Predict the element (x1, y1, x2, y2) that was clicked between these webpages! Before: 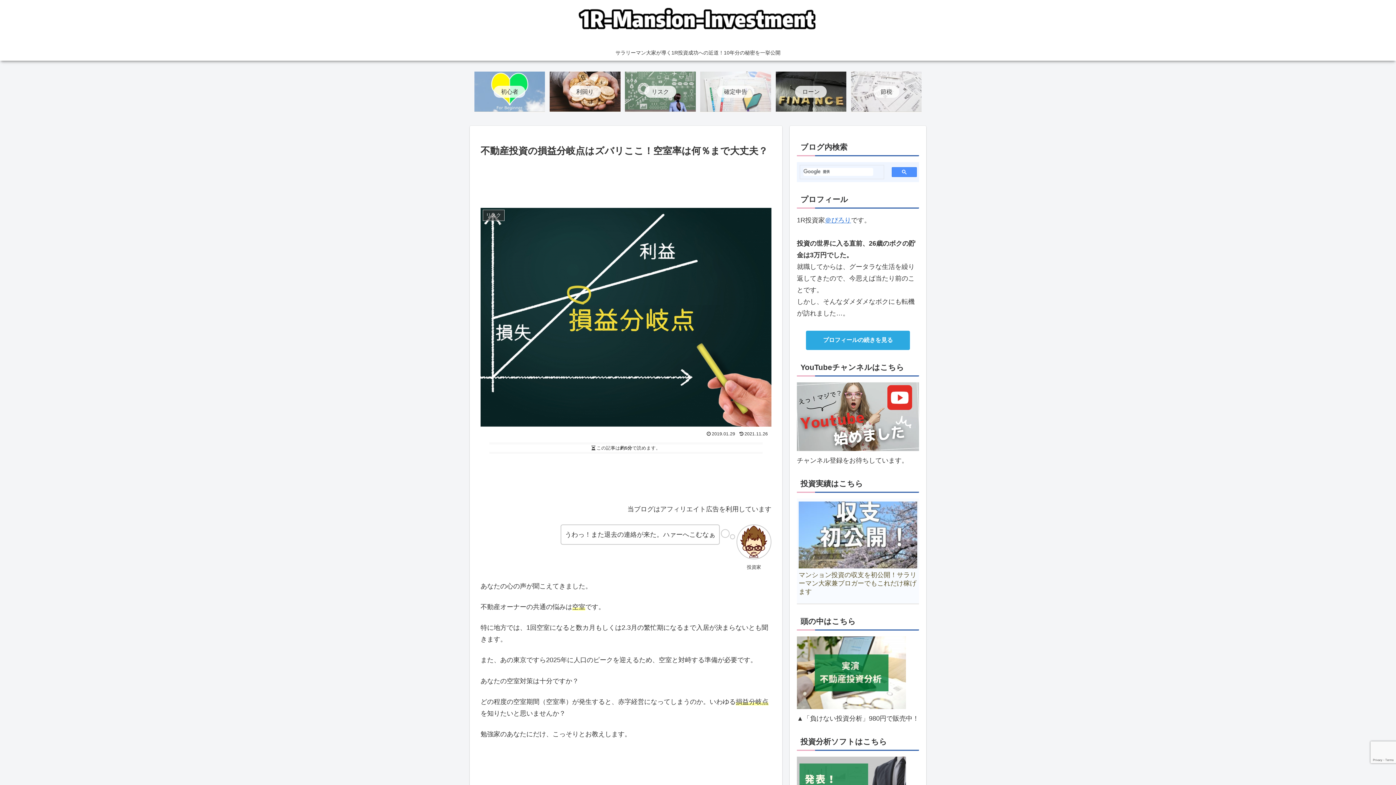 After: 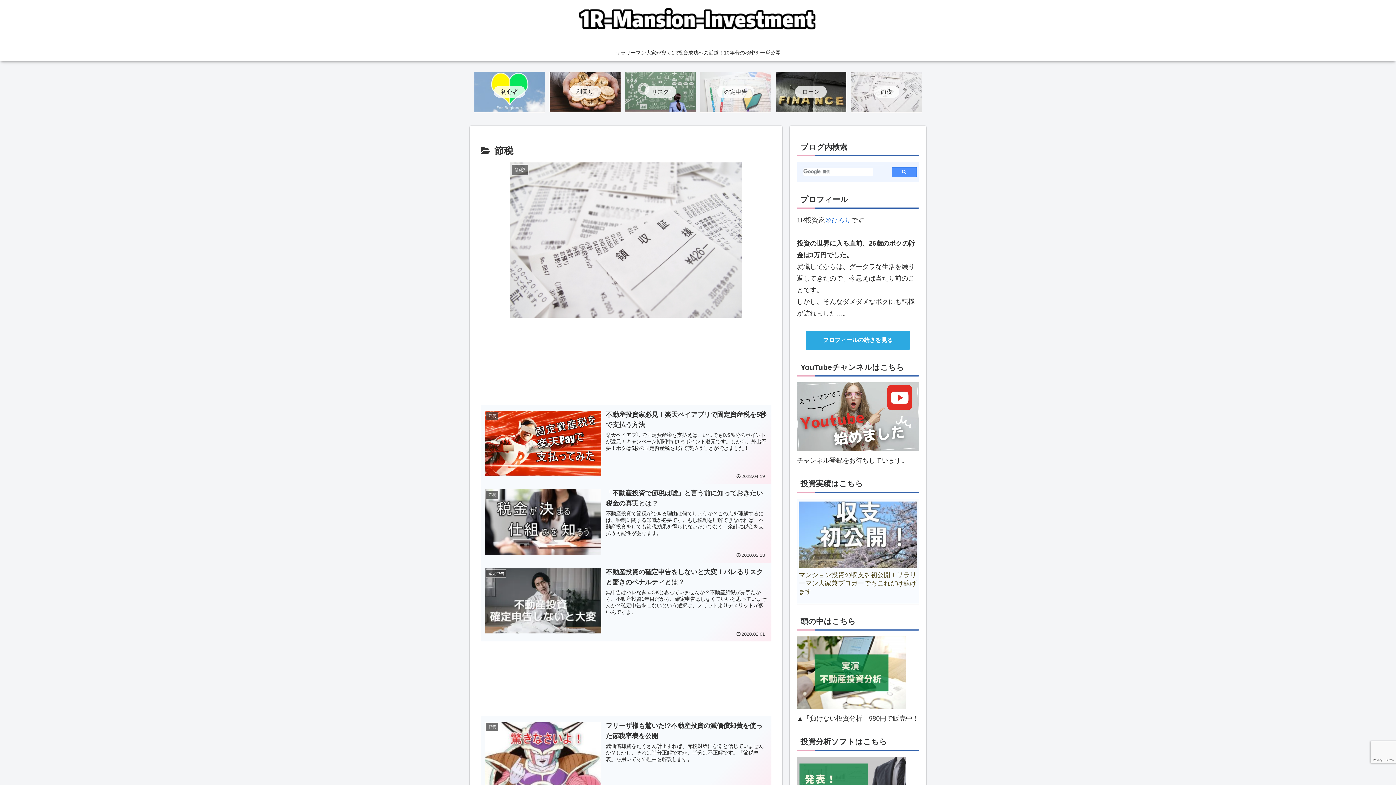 Action: label: 節税 bbox: (851, 71, 921, 111)